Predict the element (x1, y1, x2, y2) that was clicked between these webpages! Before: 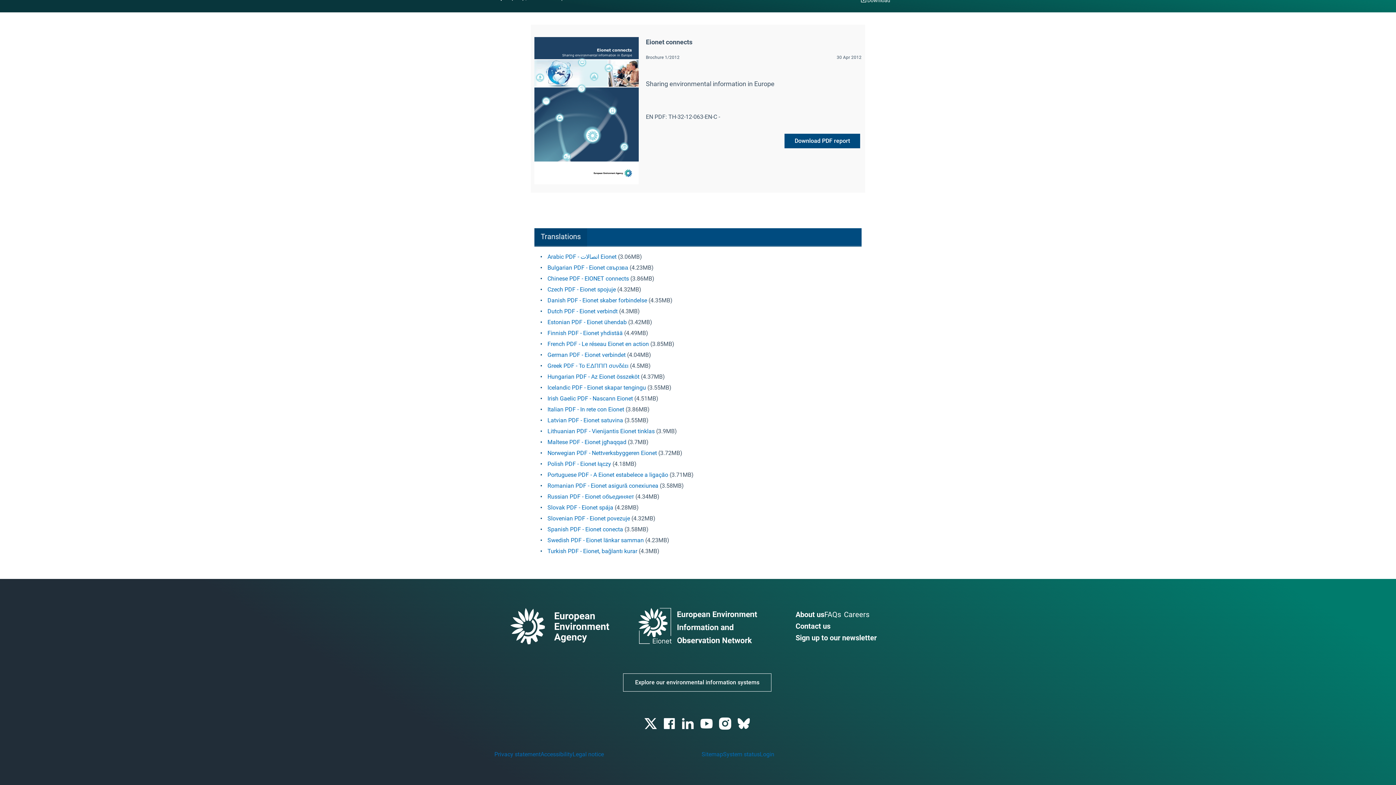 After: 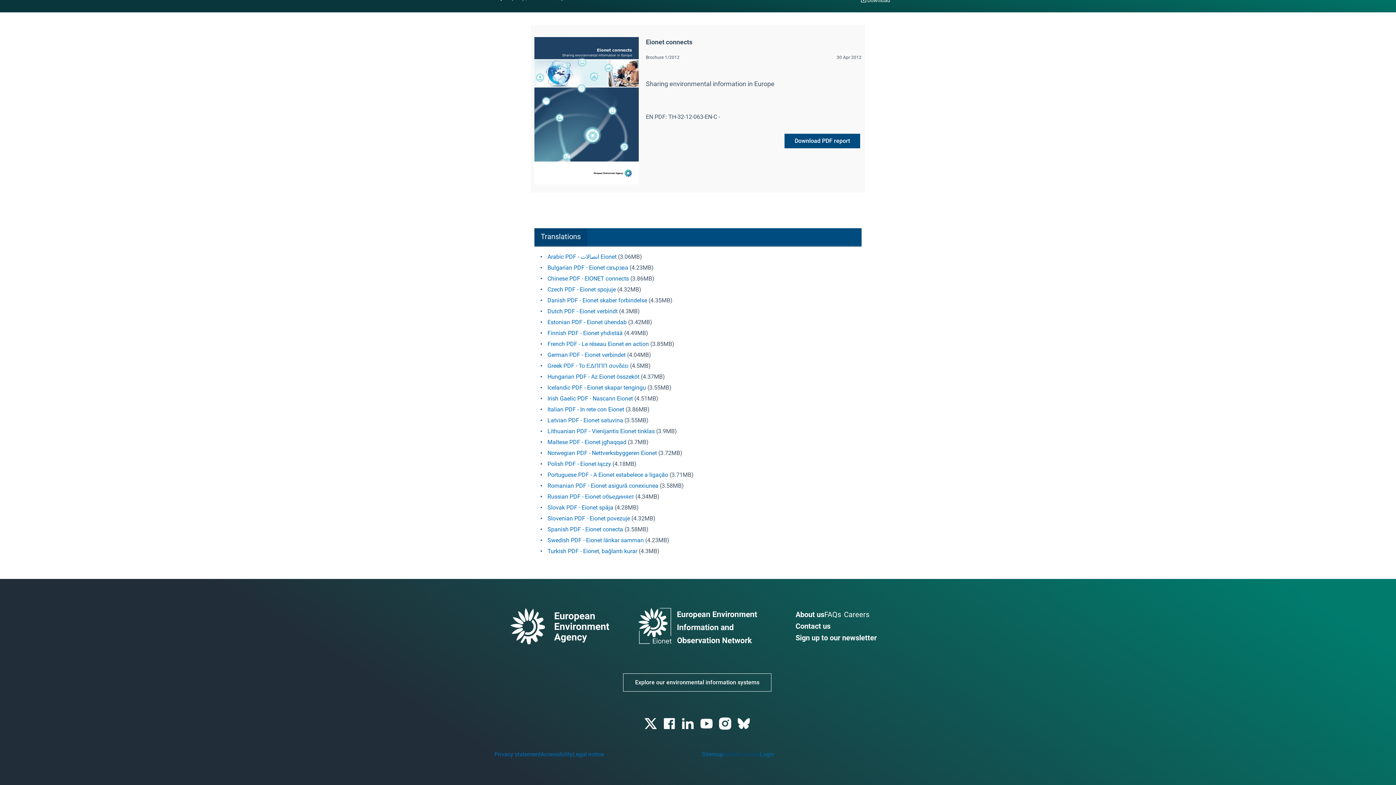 Action: label: System status bbox: (723, 751, 760, 758)